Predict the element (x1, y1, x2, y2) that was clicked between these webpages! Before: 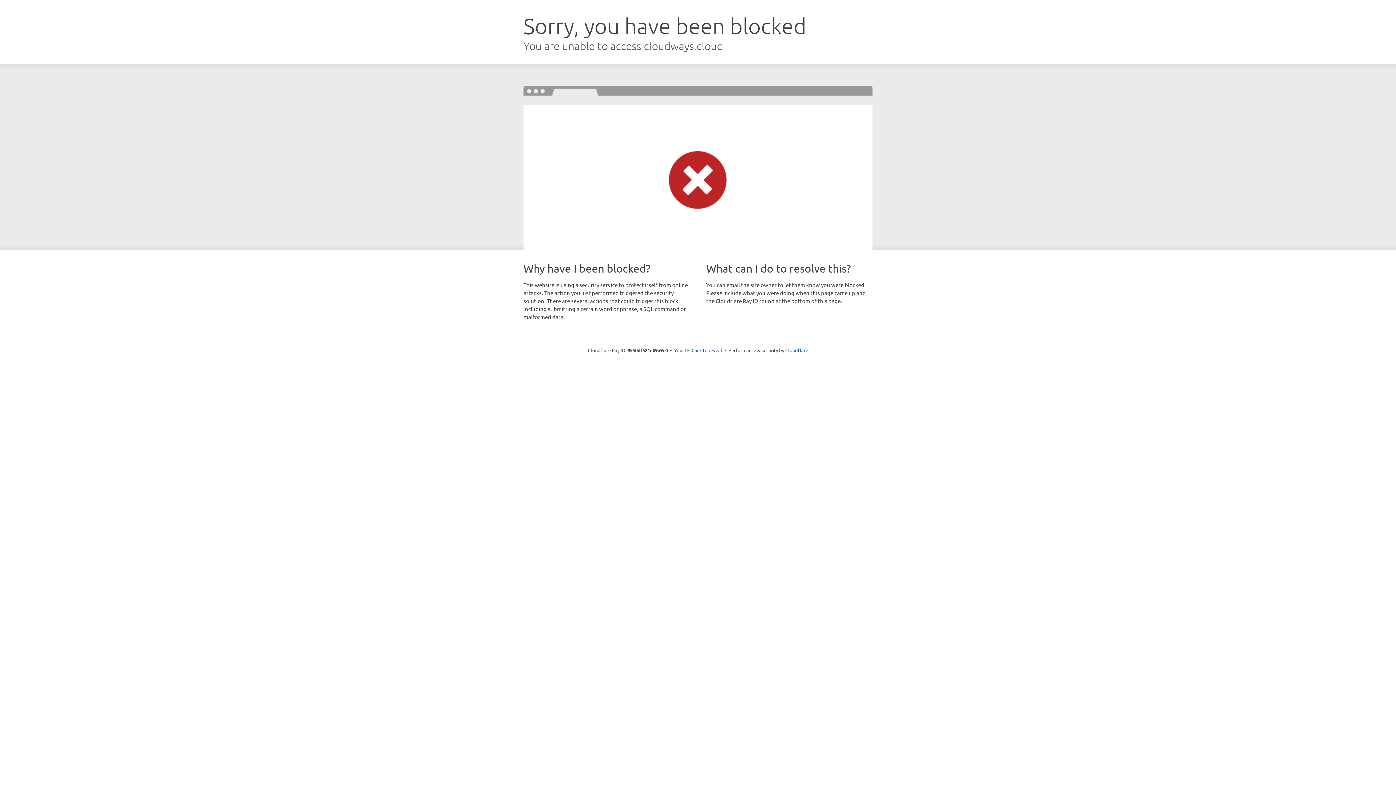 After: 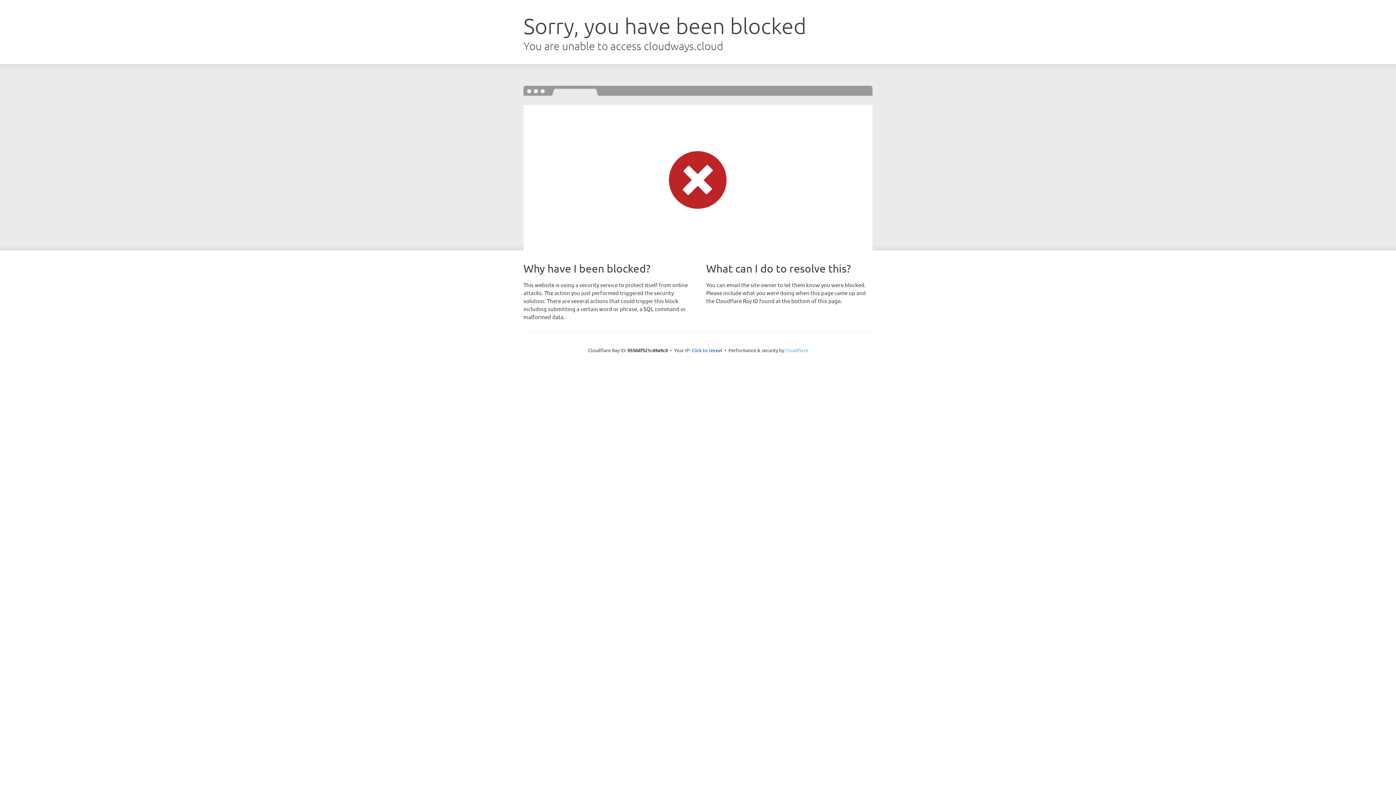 Action: bbox: (785, 347, 808, 353) label: Cloudflare